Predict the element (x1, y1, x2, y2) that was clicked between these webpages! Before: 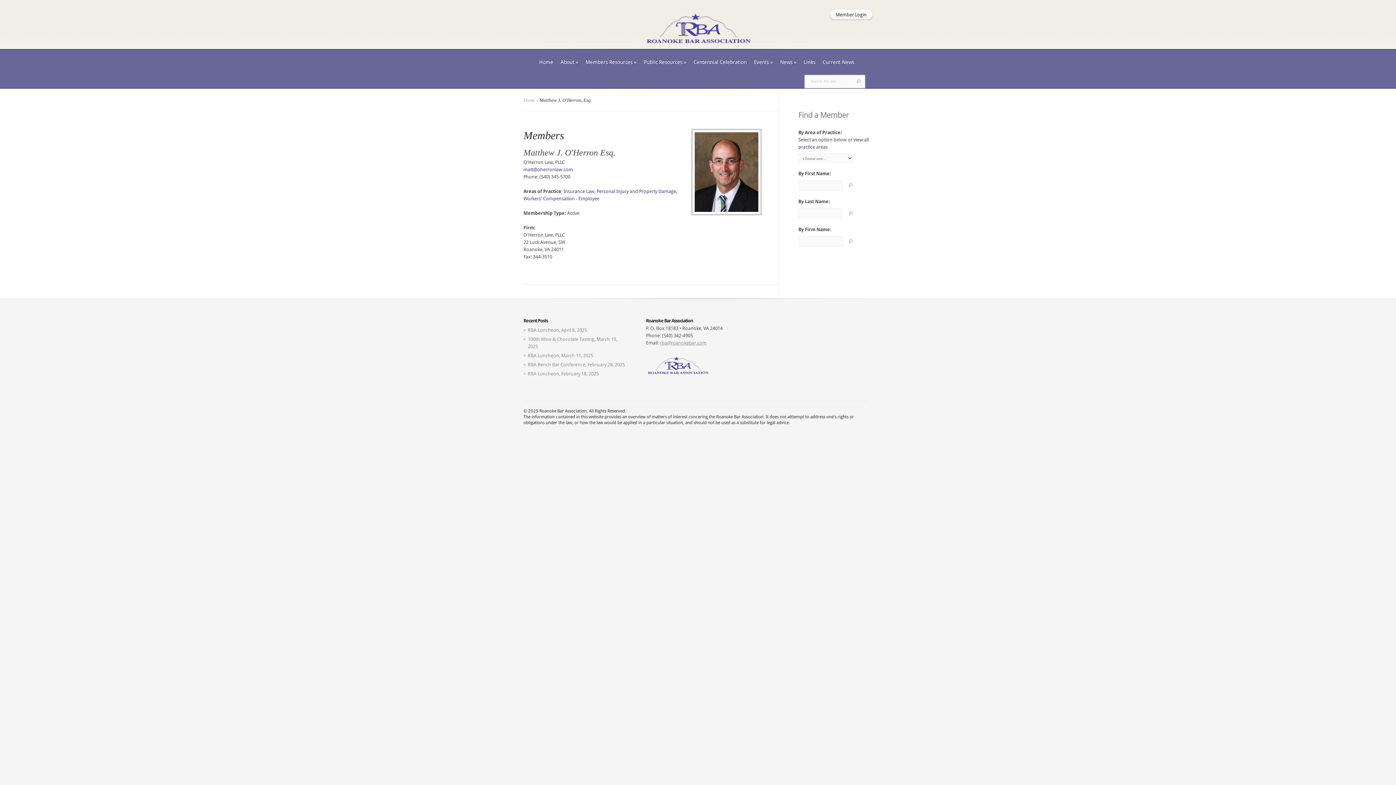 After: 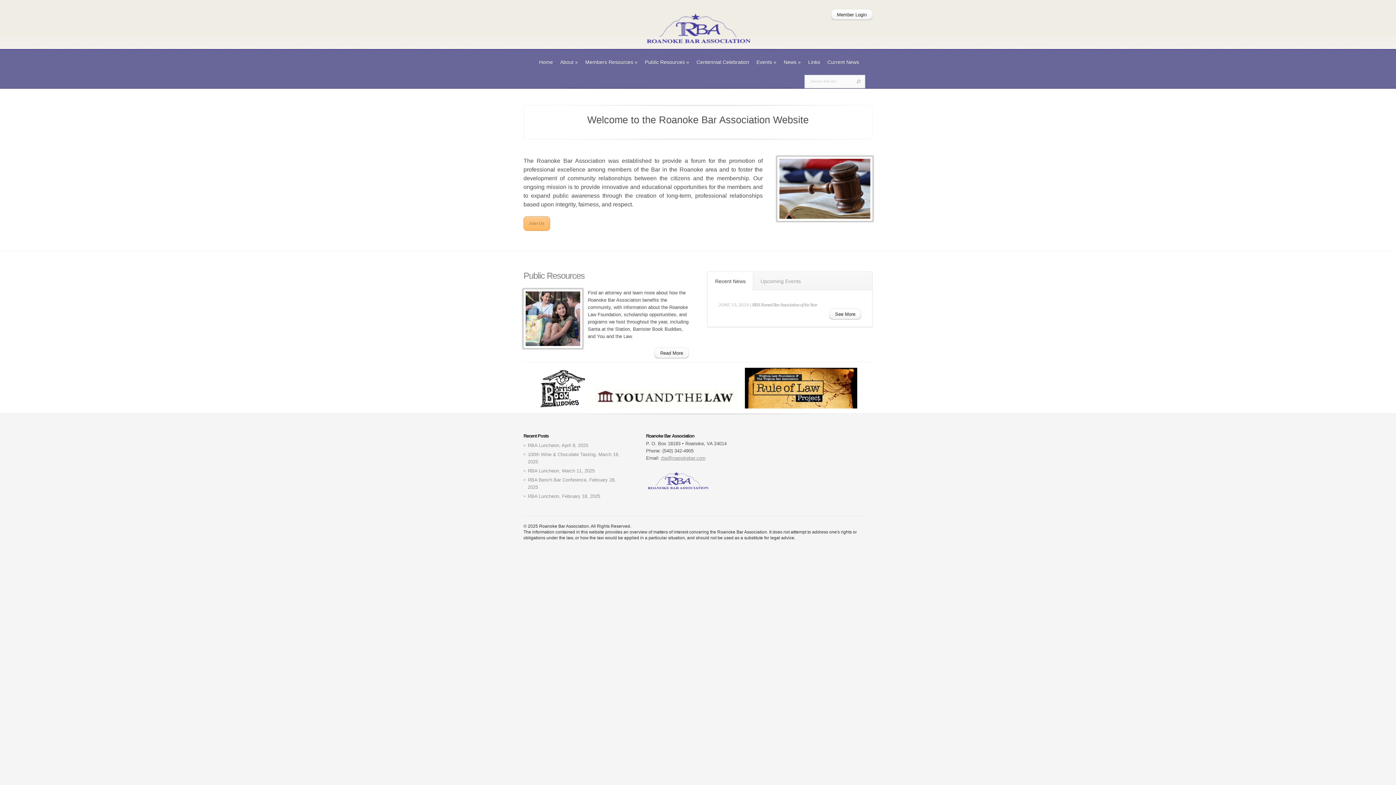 Action: label: Home bbox: (523, 97, 534, 102)